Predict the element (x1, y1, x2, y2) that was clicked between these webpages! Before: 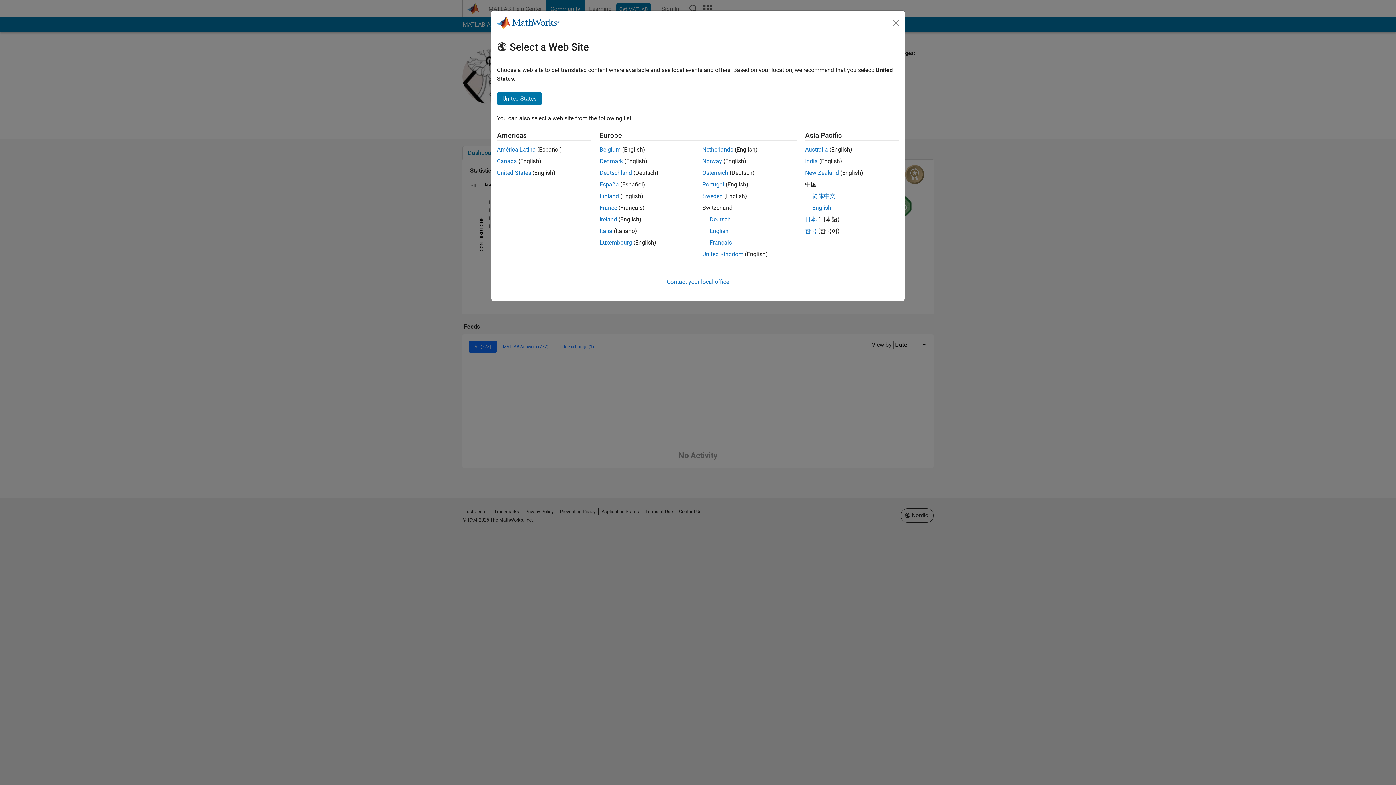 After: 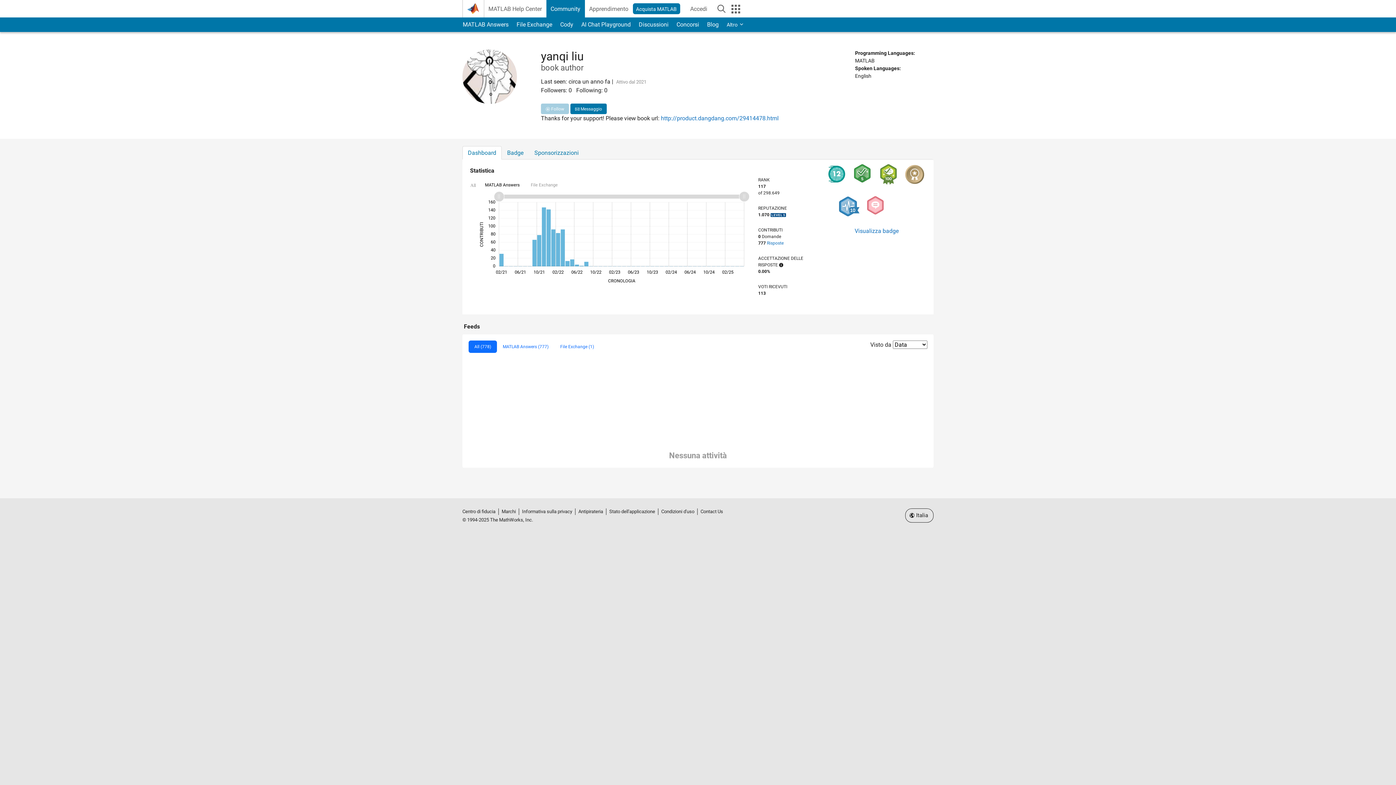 Action: label: Italia bbox: (599, 227, 612, 234)